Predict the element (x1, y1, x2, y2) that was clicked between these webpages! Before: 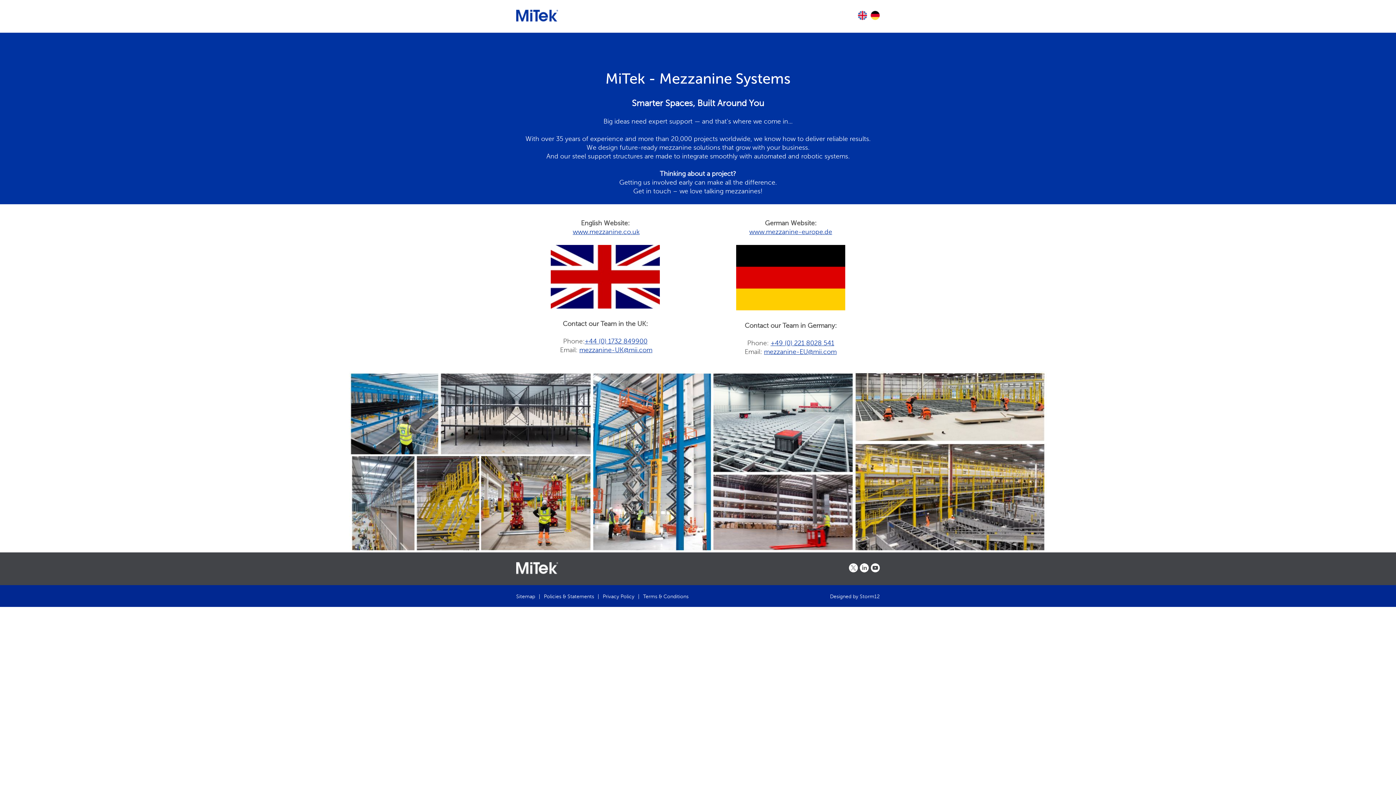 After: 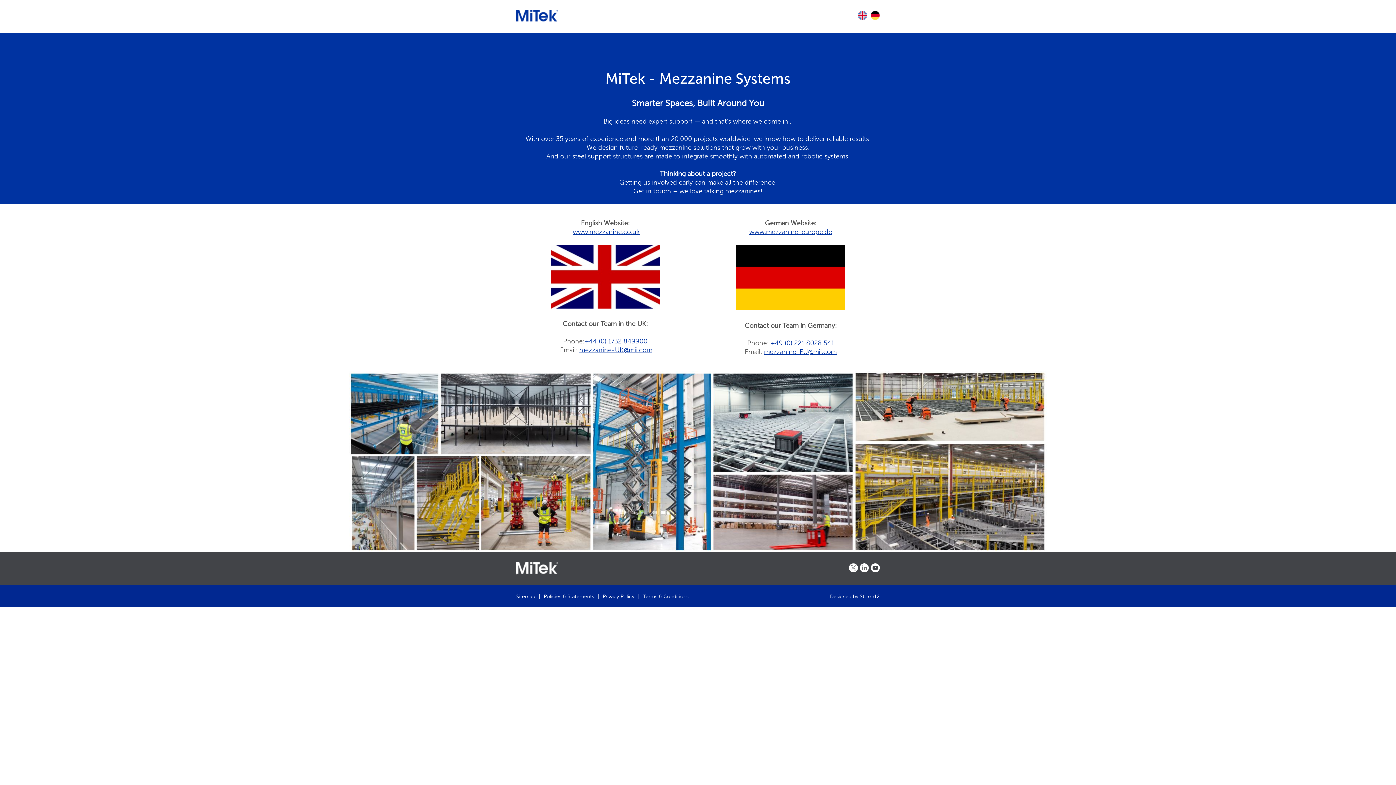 Action: bbox: (516, 570, 558, 578)